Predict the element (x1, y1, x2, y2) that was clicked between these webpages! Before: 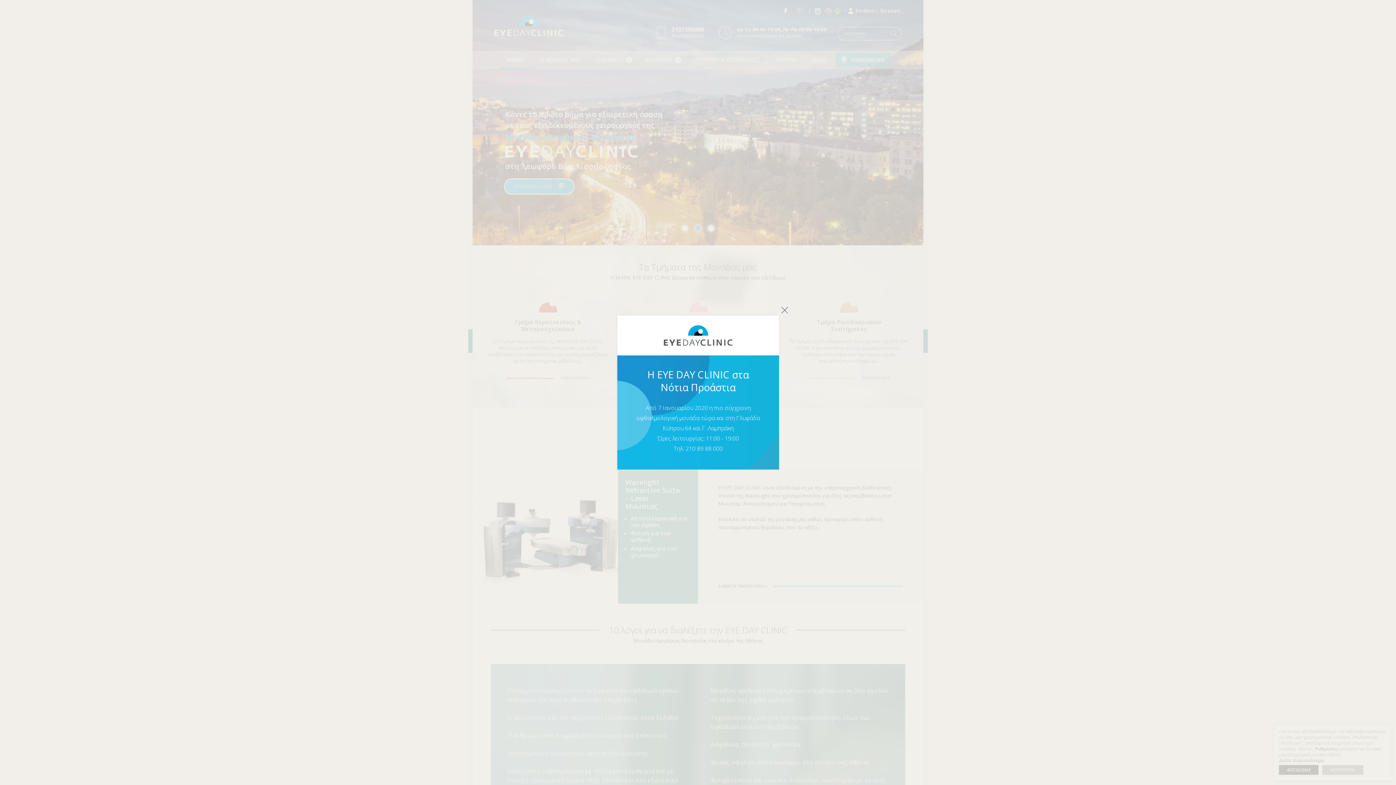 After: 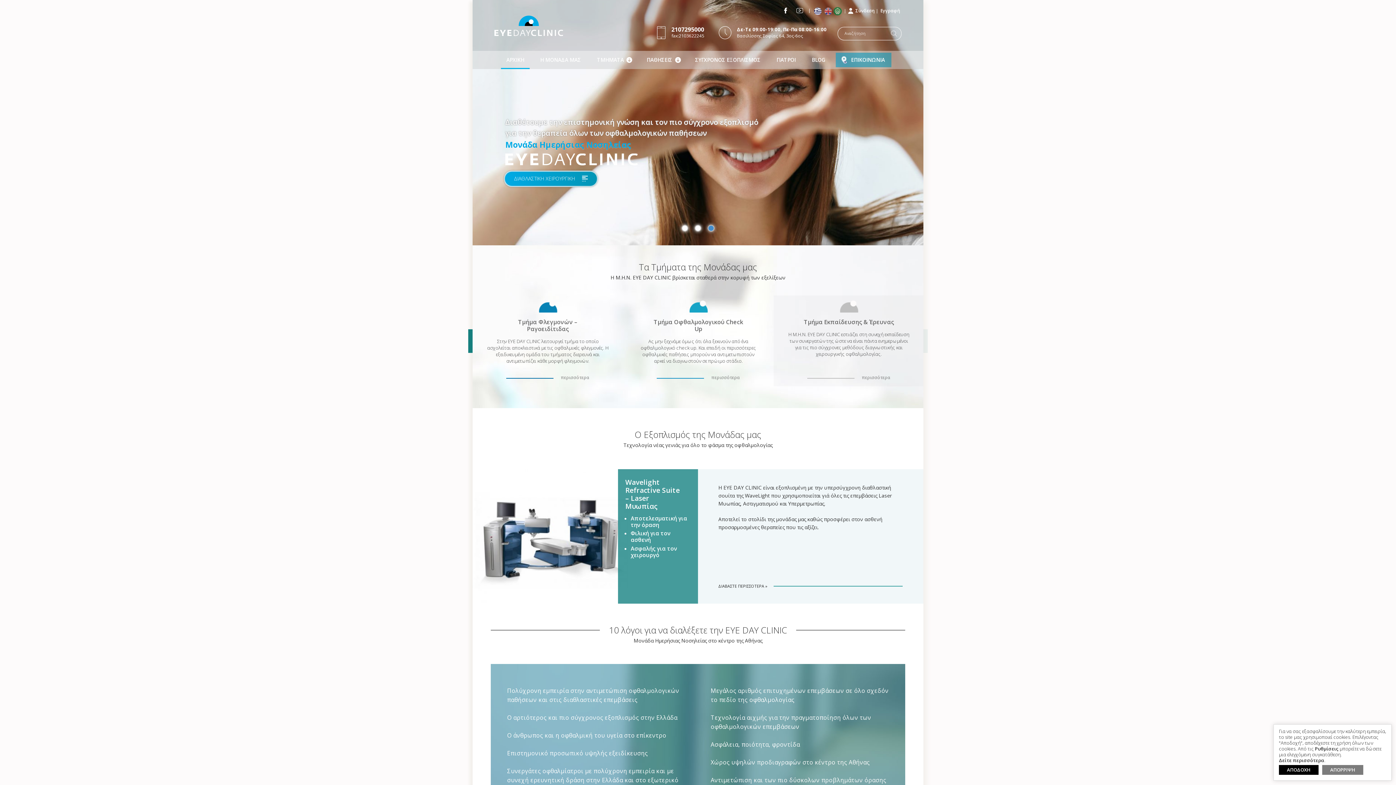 Action: label: close bbox: (779, 304, 790, 315)